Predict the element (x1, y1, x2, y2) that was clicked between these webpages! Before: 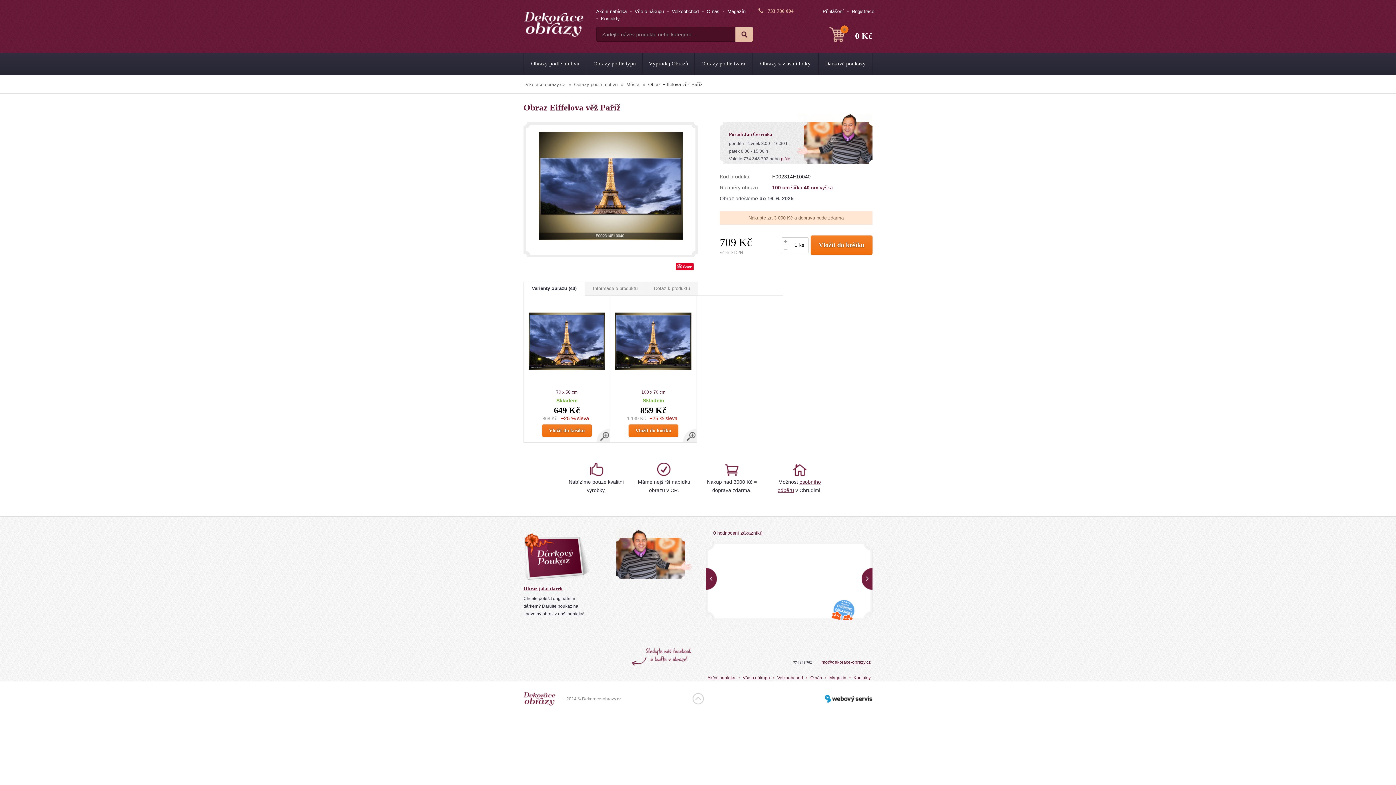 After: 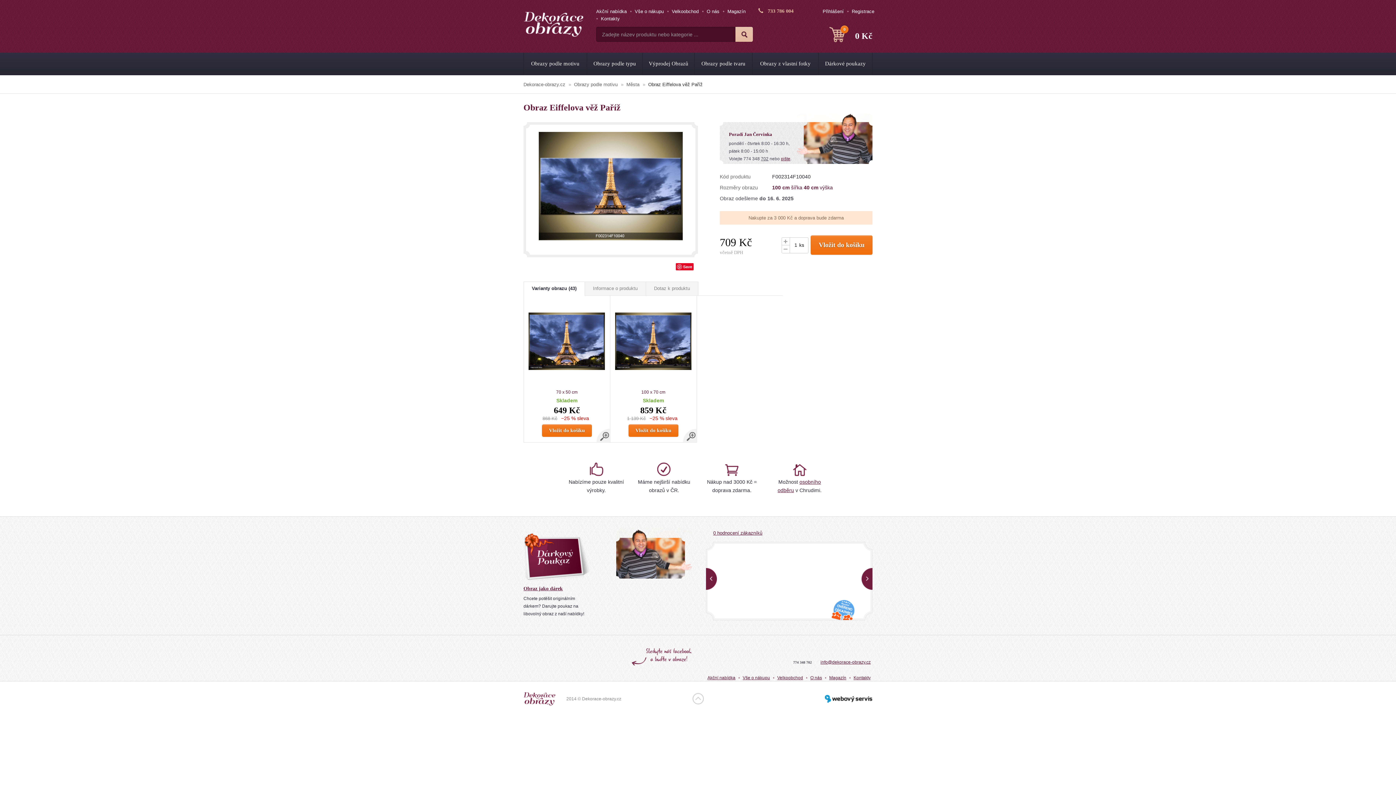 Action: bbox: (758, 7, 806, 14) label:  733 786 004